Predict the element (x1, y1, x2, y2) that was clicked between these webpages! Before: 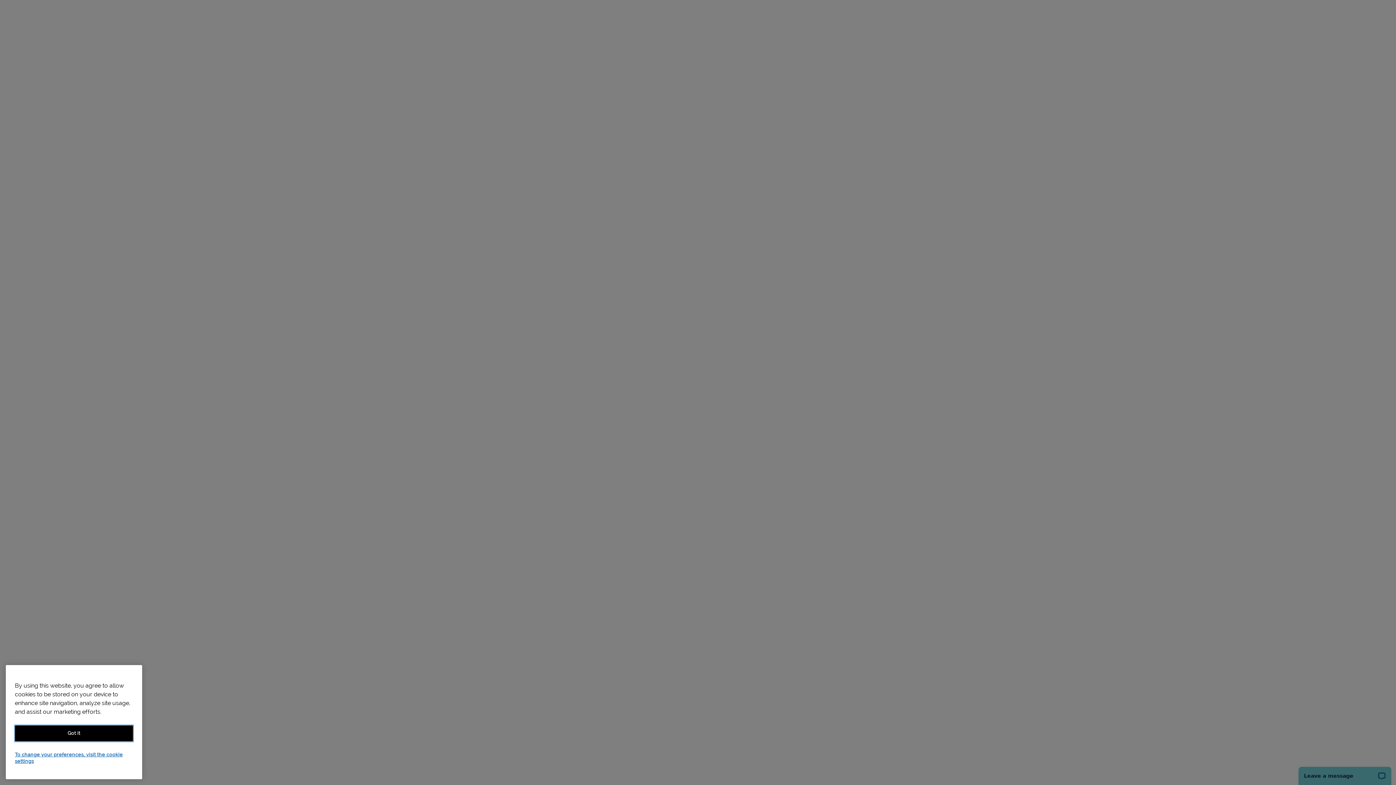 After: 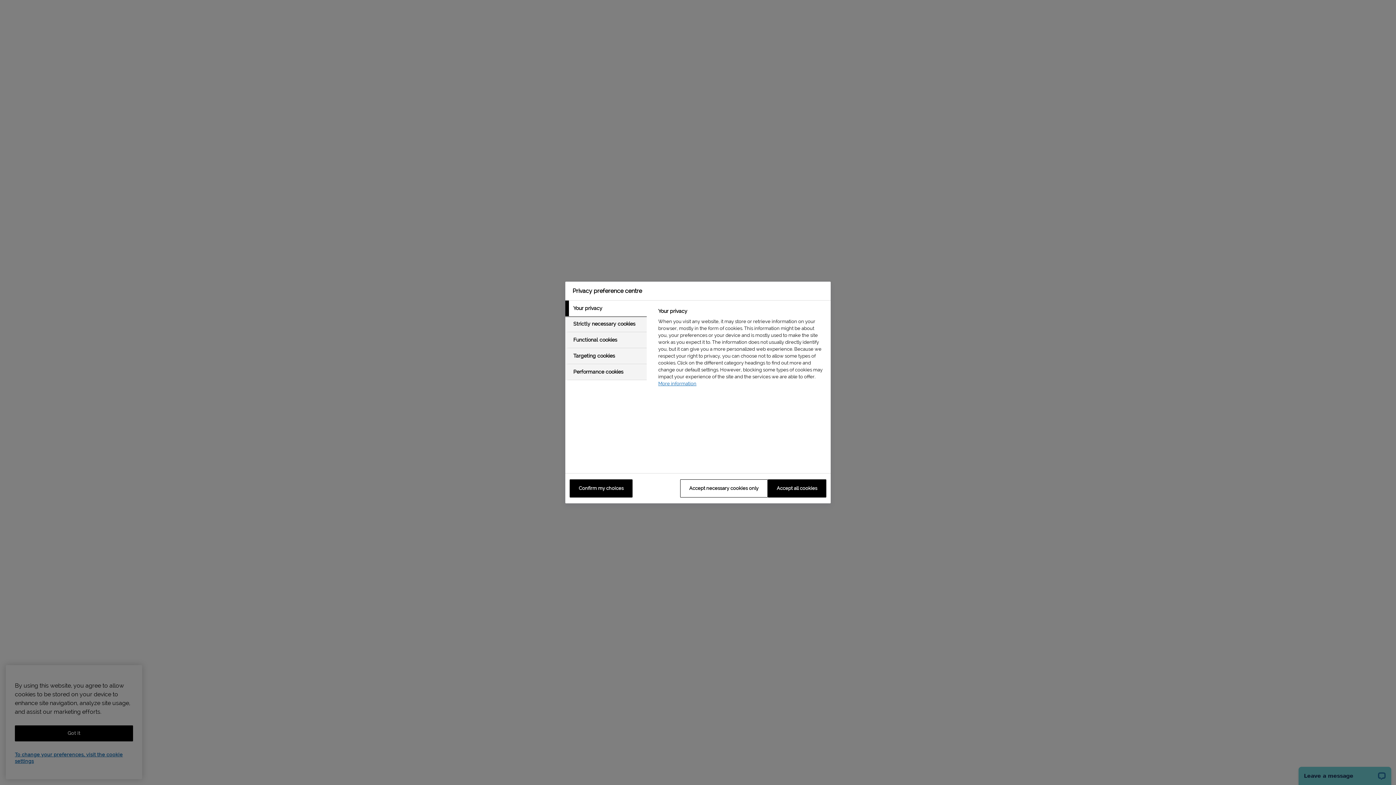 Action: label: To change your preferences, visit the cookie settings bbox: (14, 752, 127, 765)